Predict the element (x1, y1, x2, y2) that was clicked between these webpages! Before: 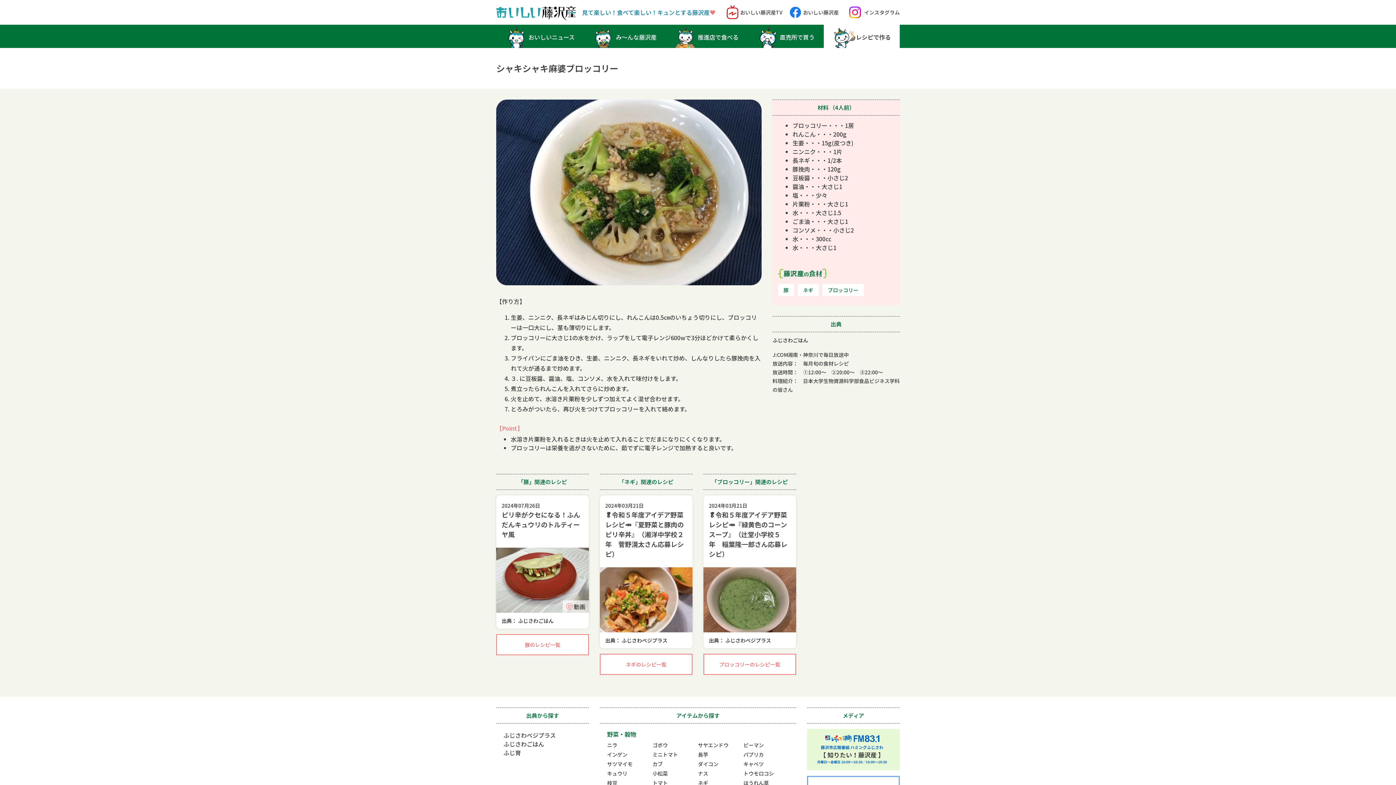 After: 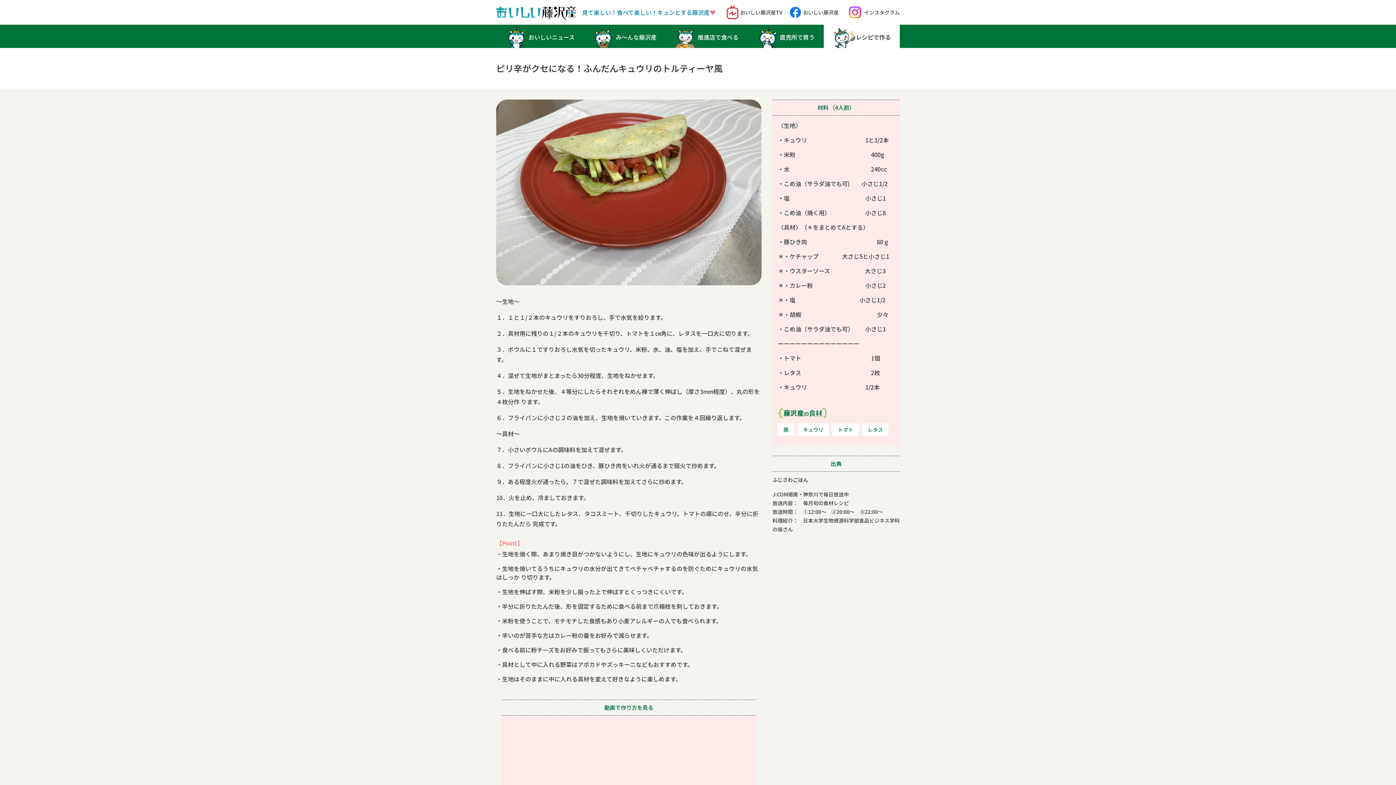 Action: label: 2024年07月26日
ピリ辛がクセになる！ふんだんキュウリのトルティーヤ風
動画

出典： ふじさわごはん bbox: (496, 495, 589, 628)